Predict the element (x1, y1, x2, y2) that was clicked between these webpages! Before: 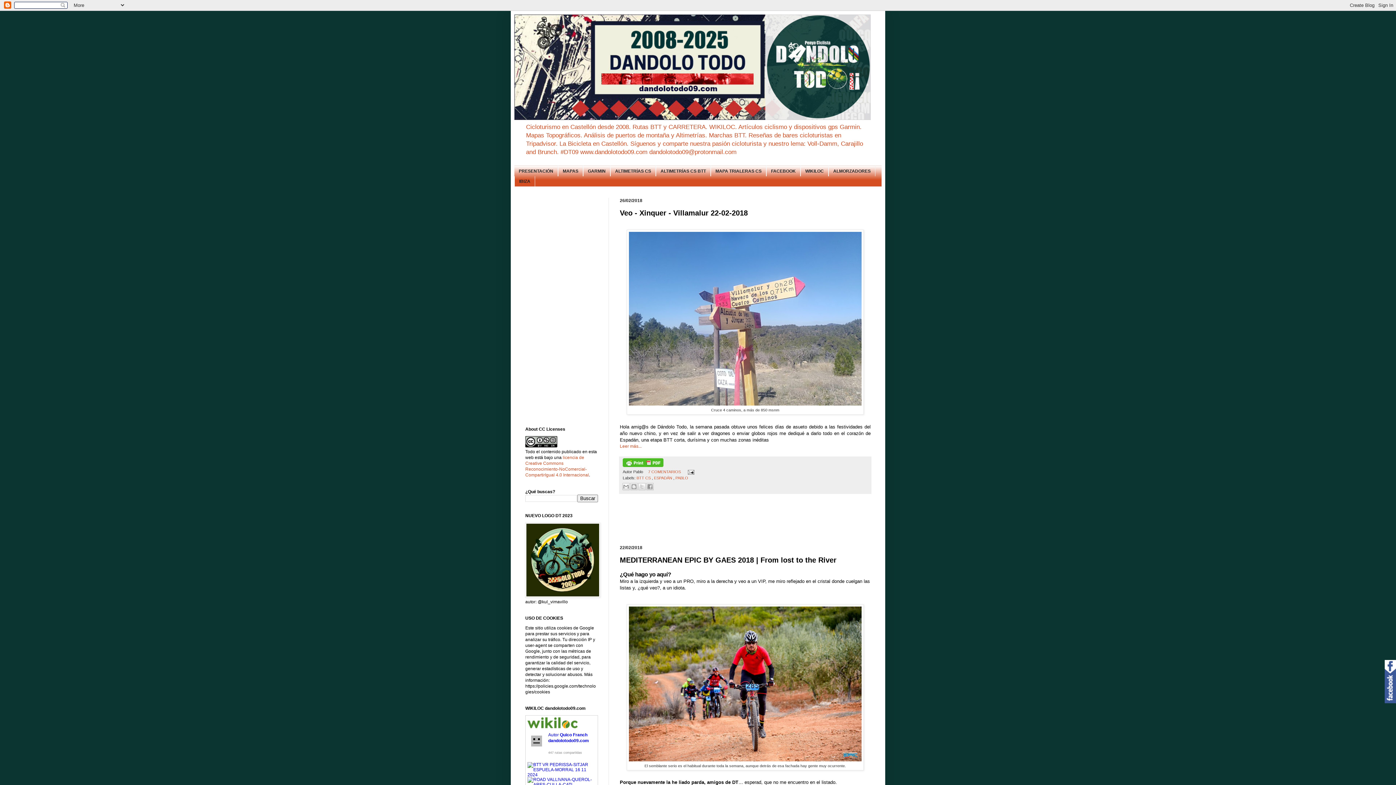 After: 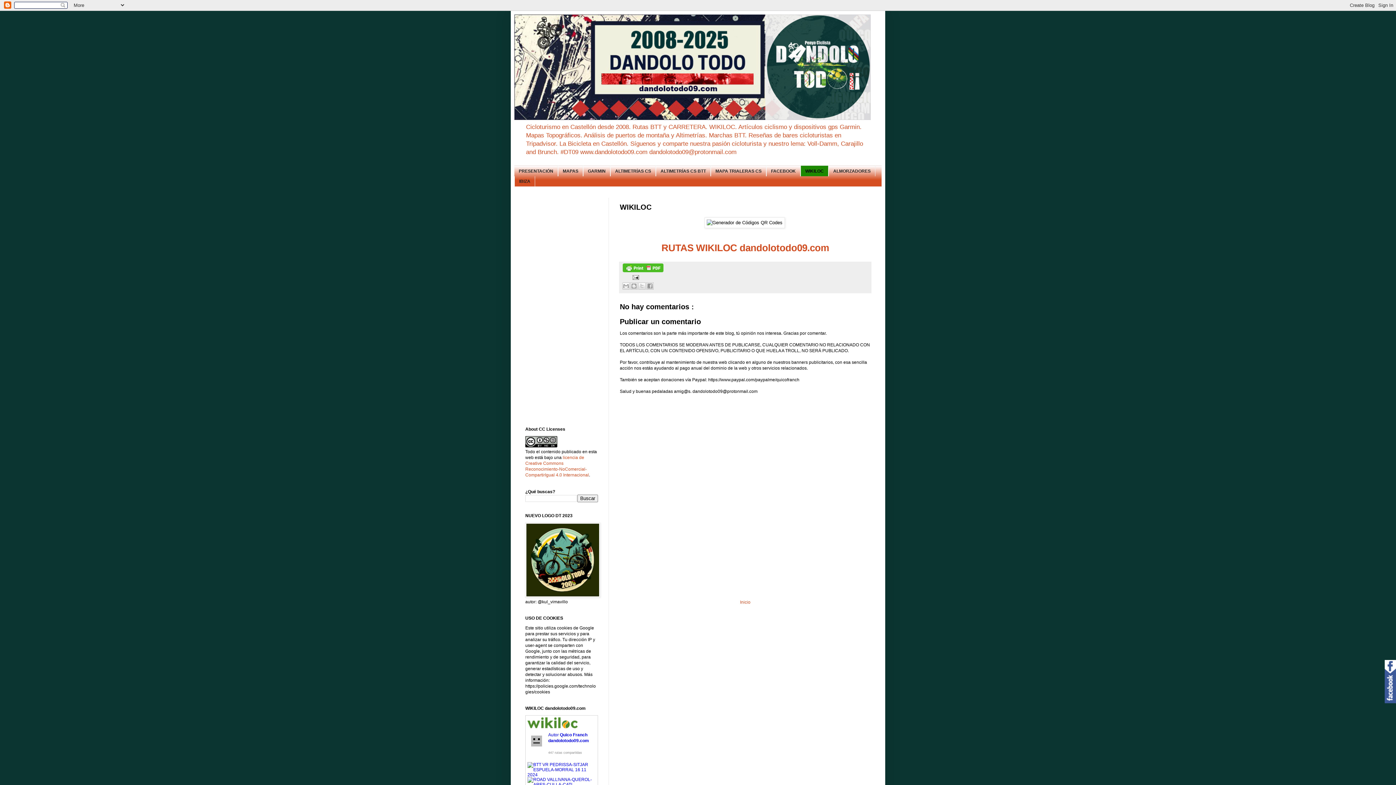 Action: bbox: (800, 165, 828, 176) label: WIKILOC